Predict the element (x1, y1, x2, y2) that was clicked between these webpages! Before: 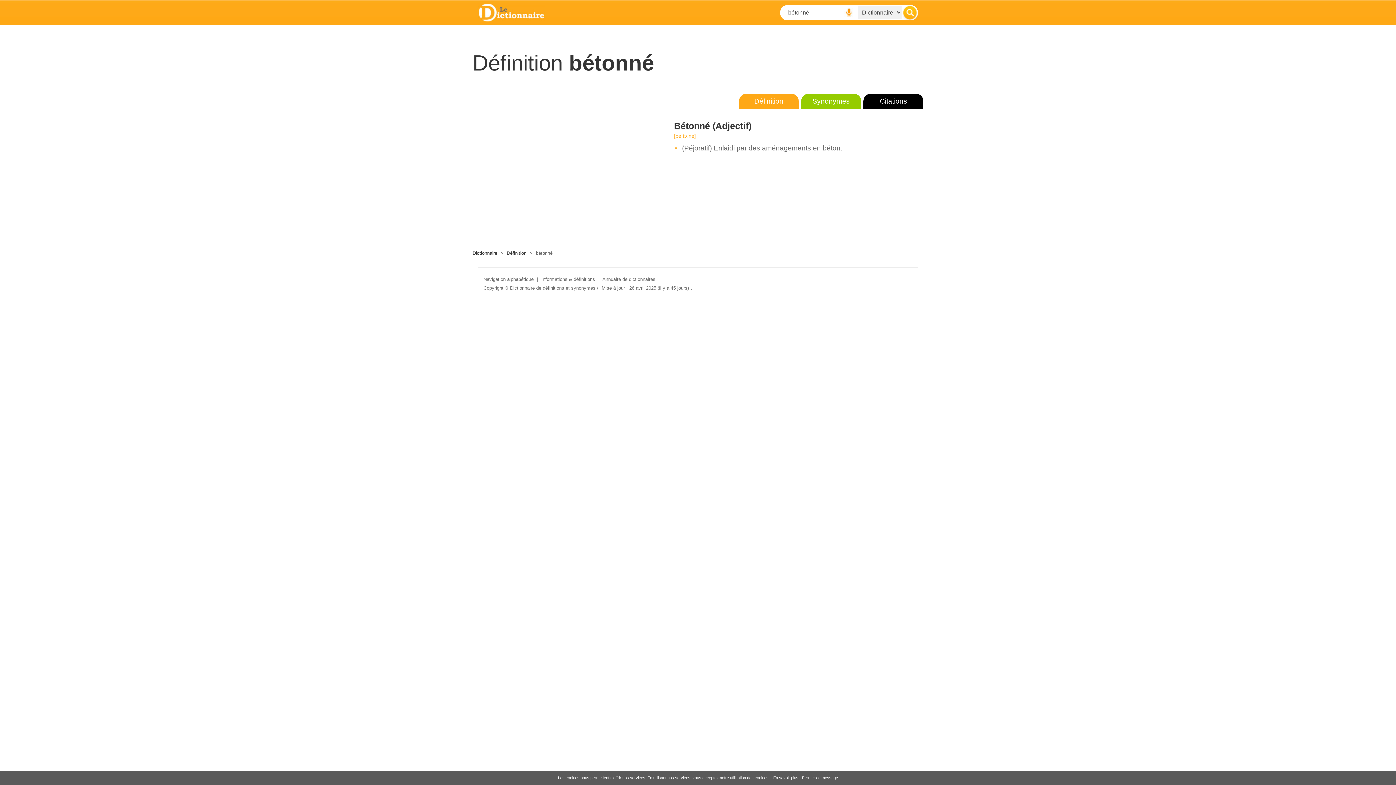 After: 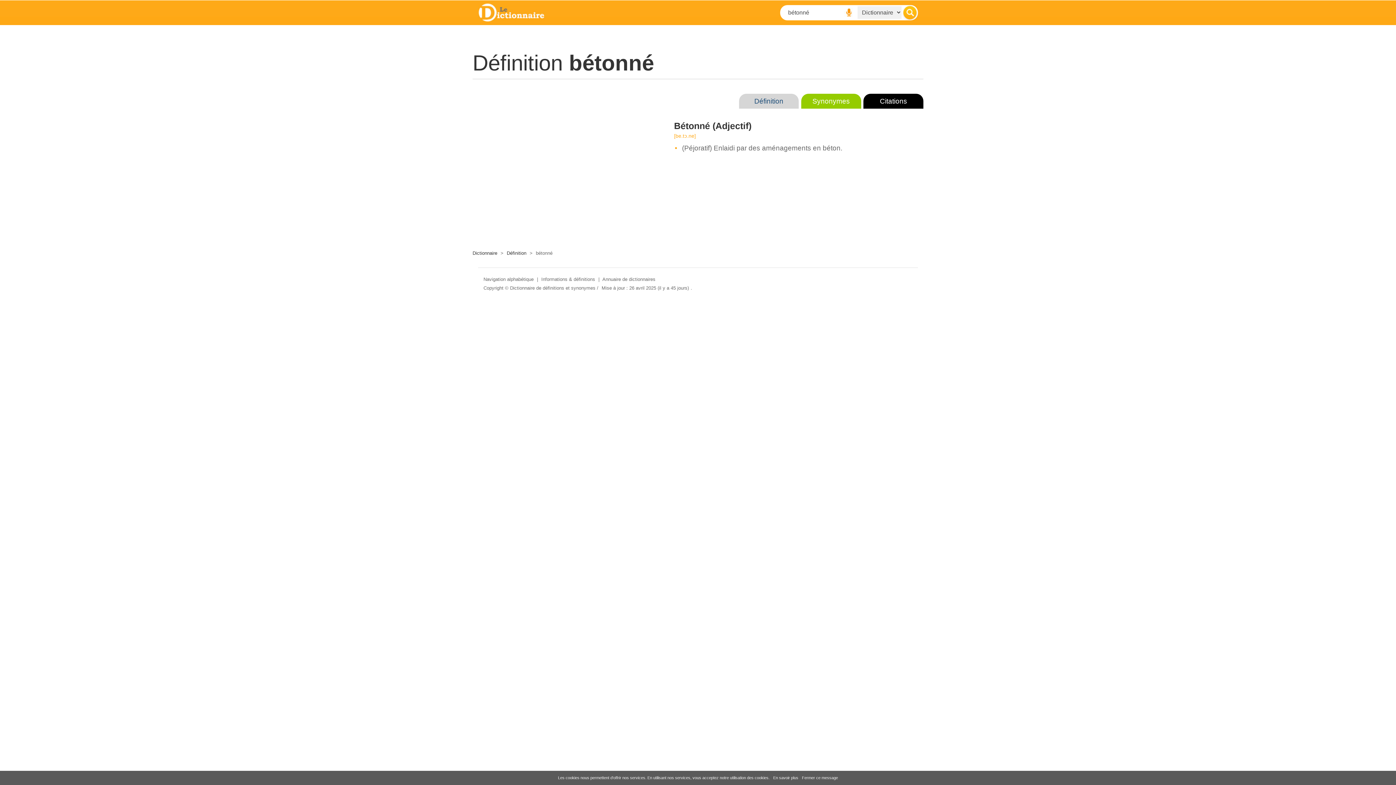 Action: bbox: (739, 93, 798, 108) label: Définition